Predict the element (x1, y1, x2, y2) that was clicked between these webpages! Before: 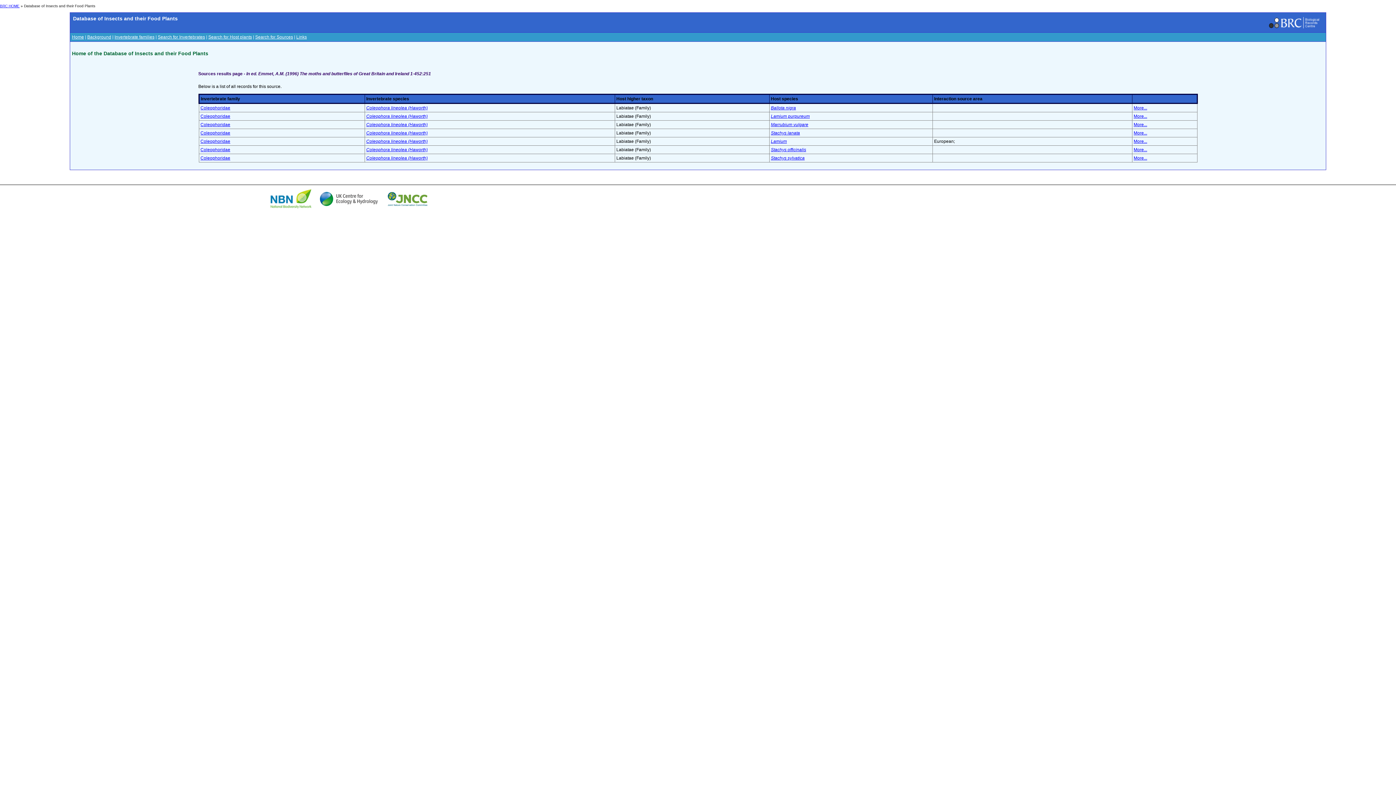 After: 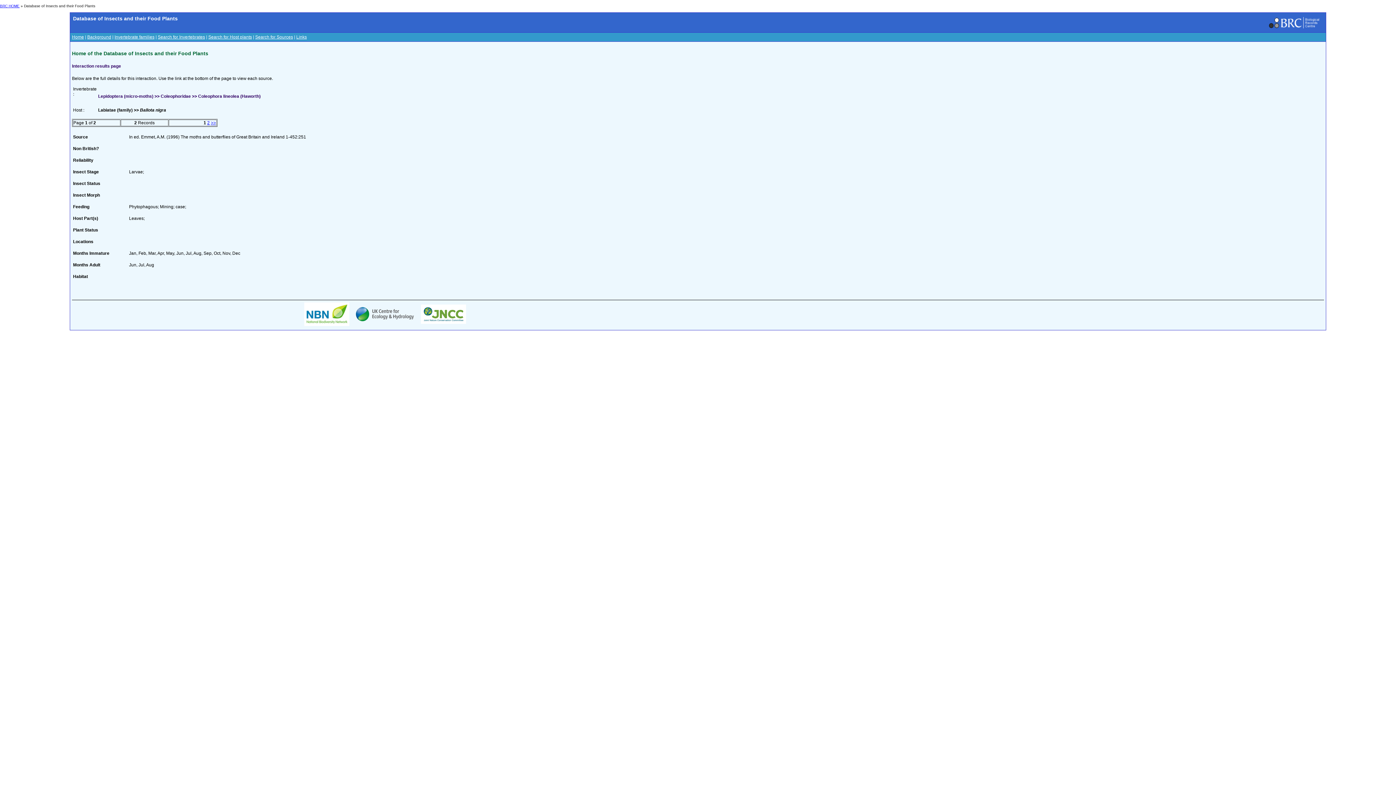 Action: bbox: (1134, 105, 1147, 110) label: More...